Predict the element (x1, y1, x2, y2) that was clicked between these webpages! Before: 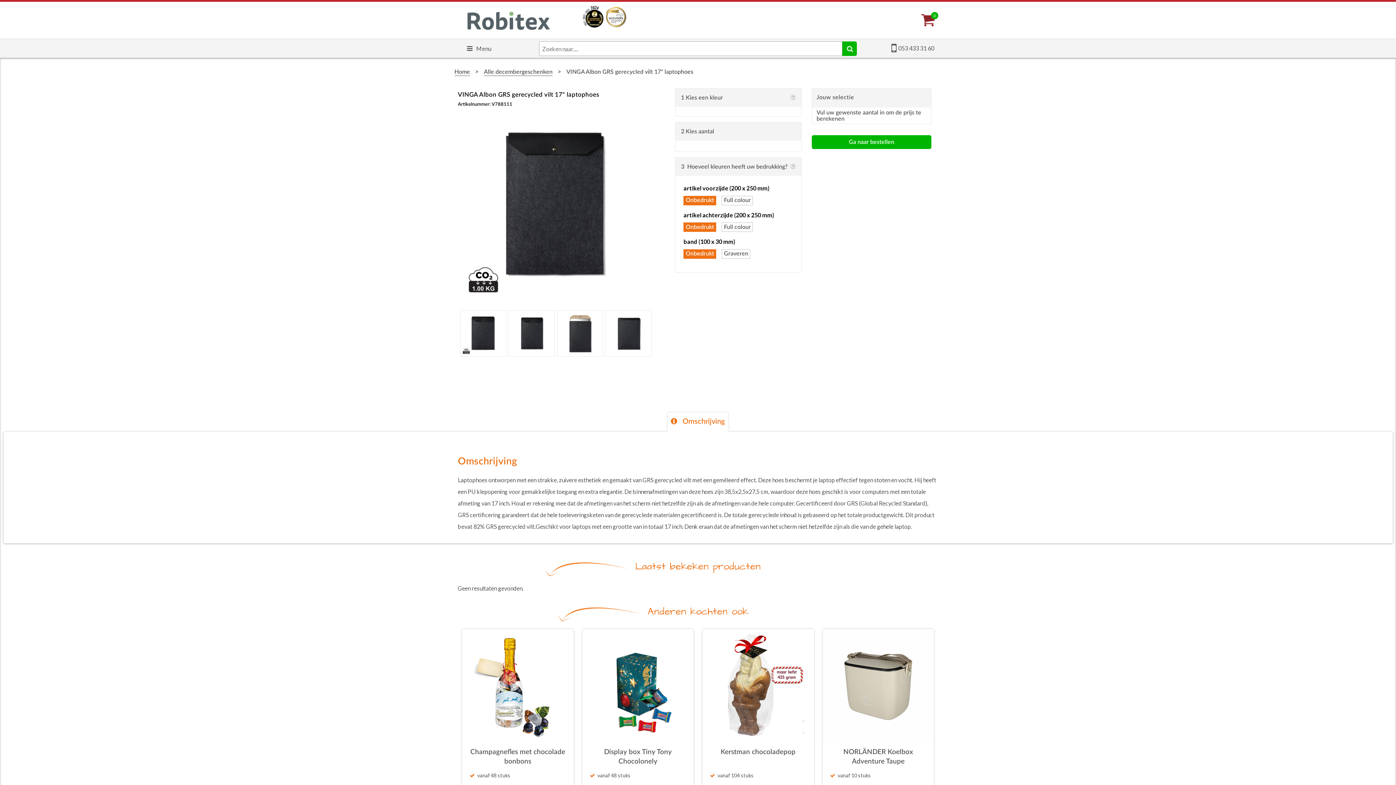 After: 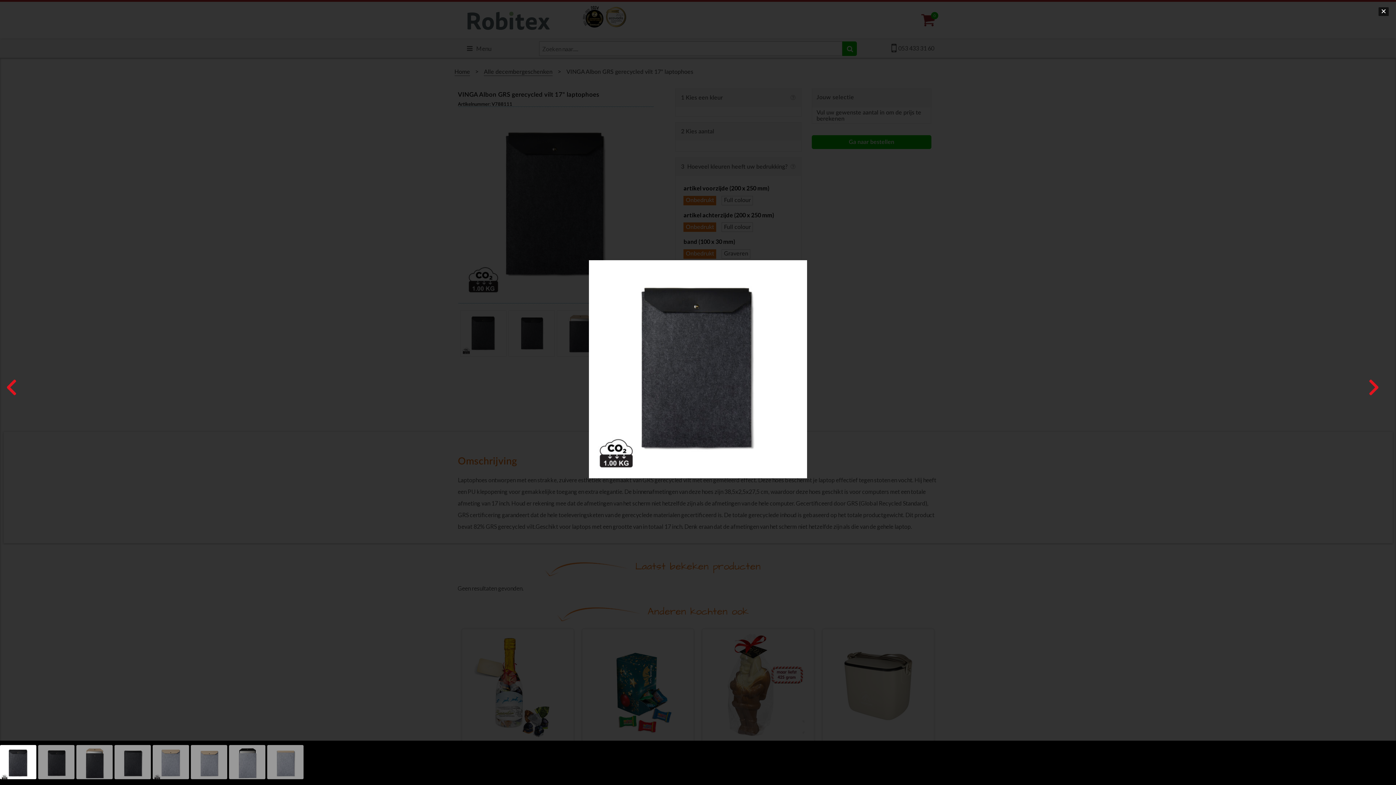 Action: bbox: (458, 107, 654, 303)